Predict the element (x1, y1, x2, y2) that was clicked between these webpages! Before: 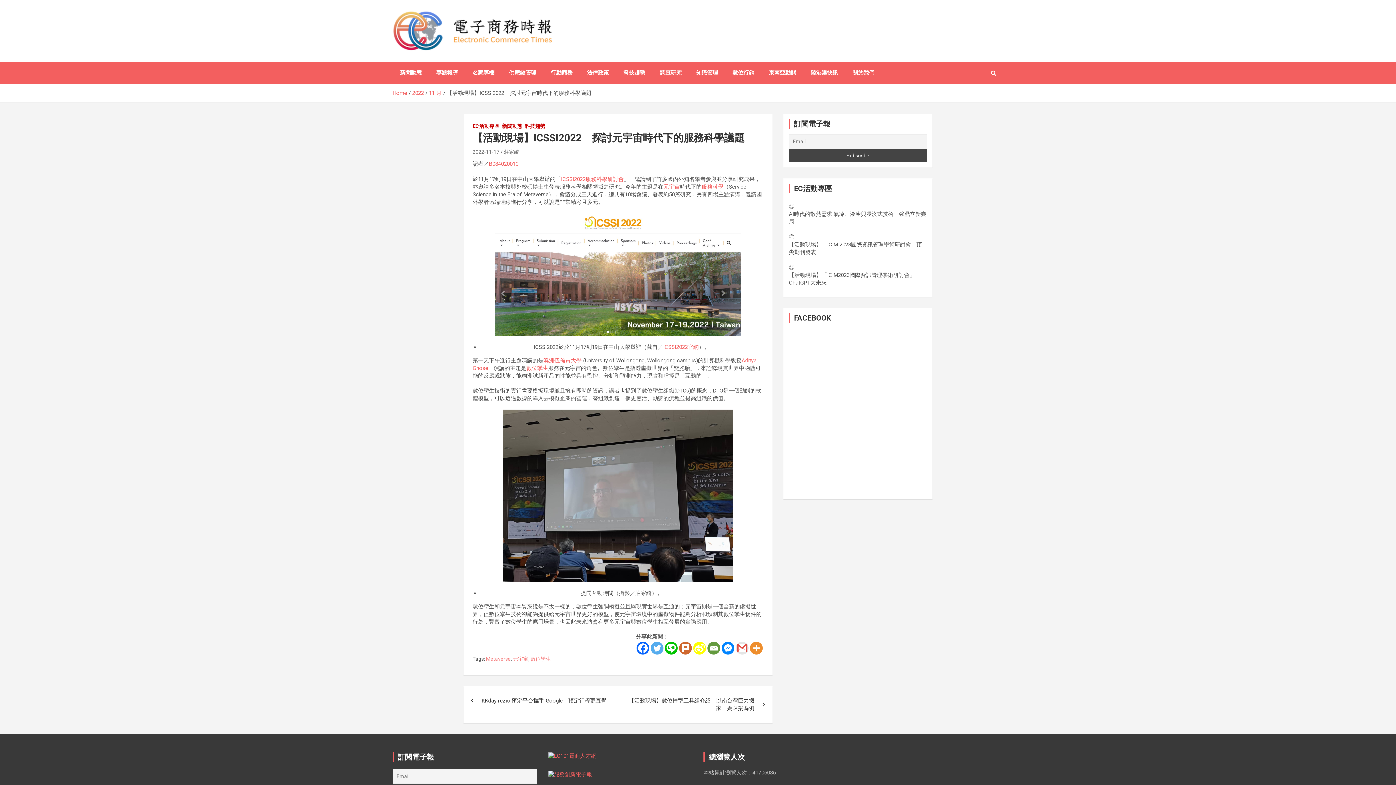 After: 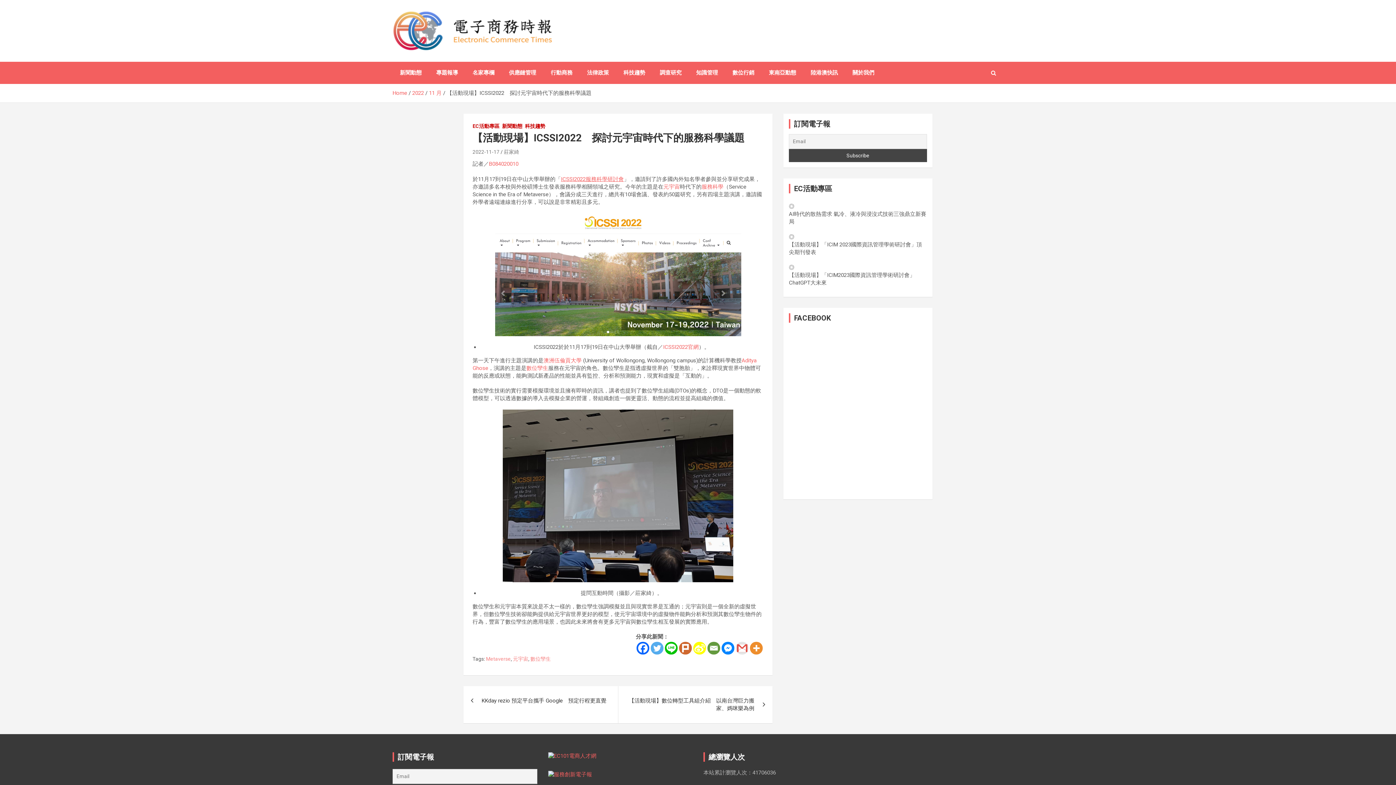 Action: bbox: (561, 176, 624, 182) label: ICSSI2022服務科學研討會